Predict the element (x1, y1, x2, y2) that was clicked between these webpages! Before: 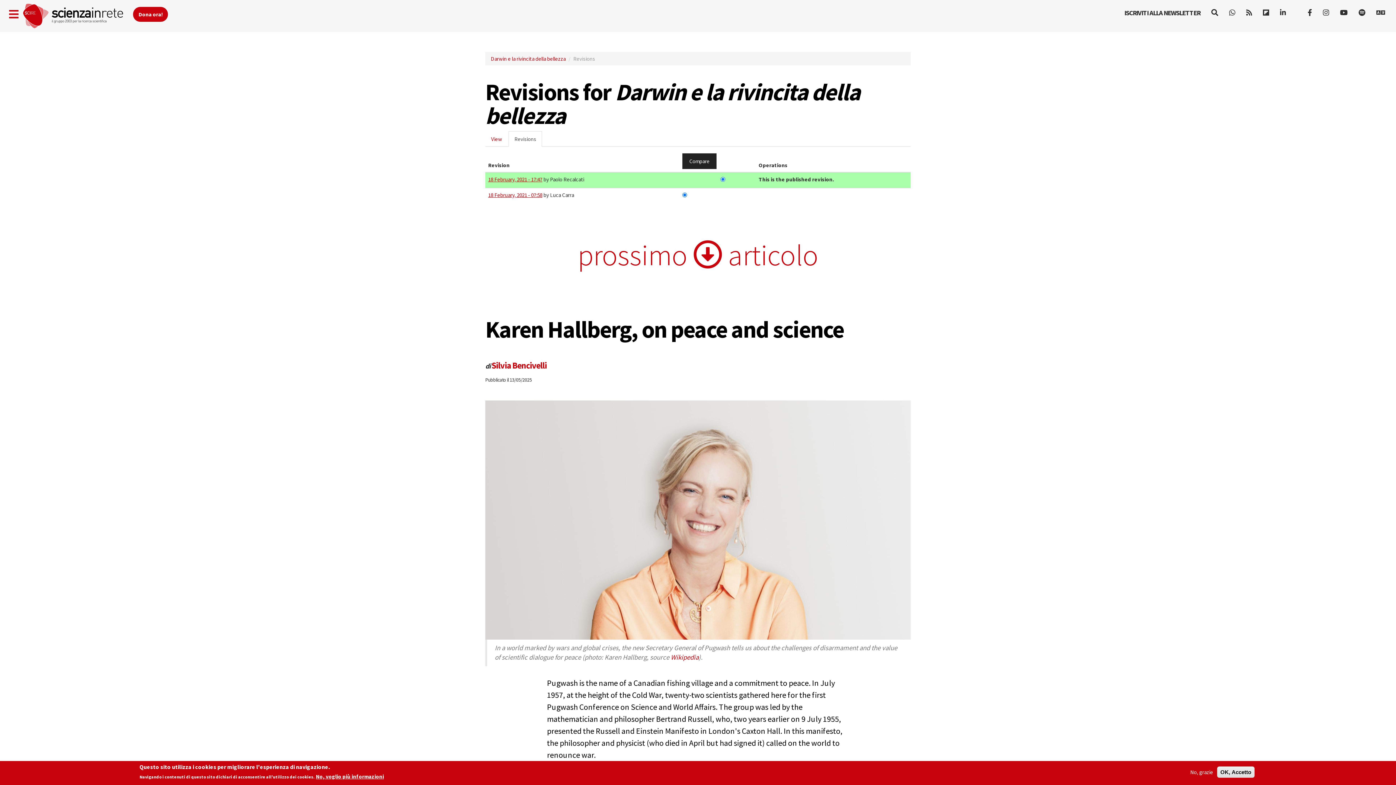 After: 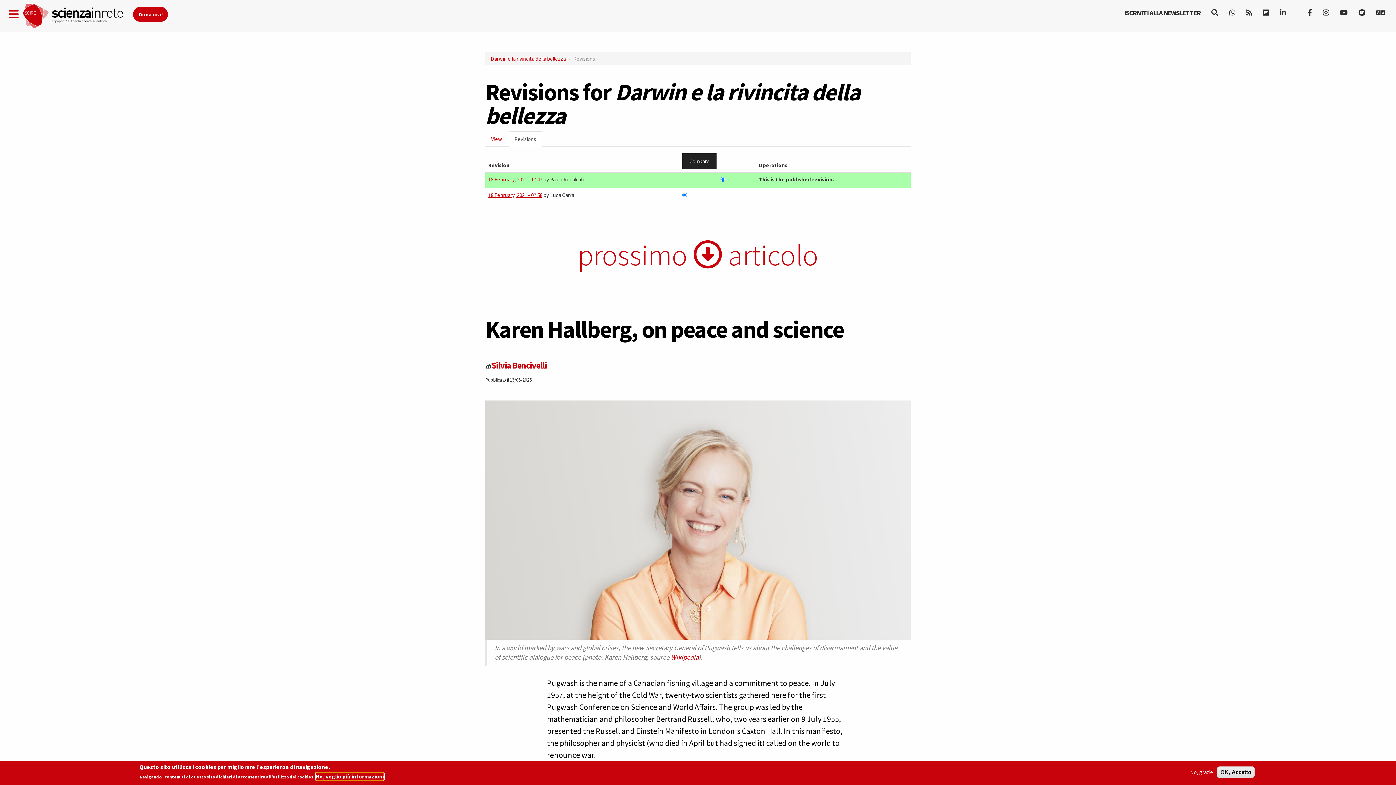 Action: bbox: (316, 773, 384, 780) label: No, voglio più informazioni